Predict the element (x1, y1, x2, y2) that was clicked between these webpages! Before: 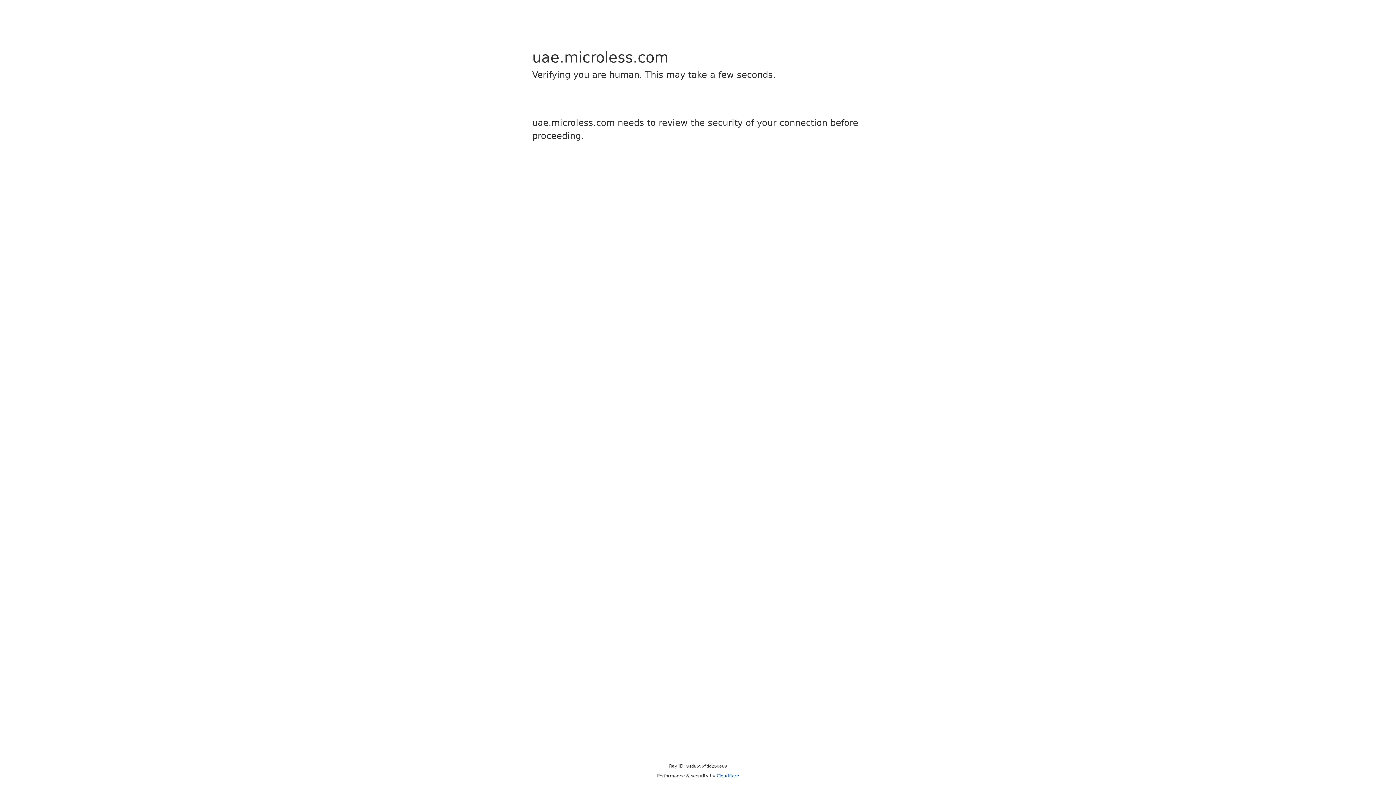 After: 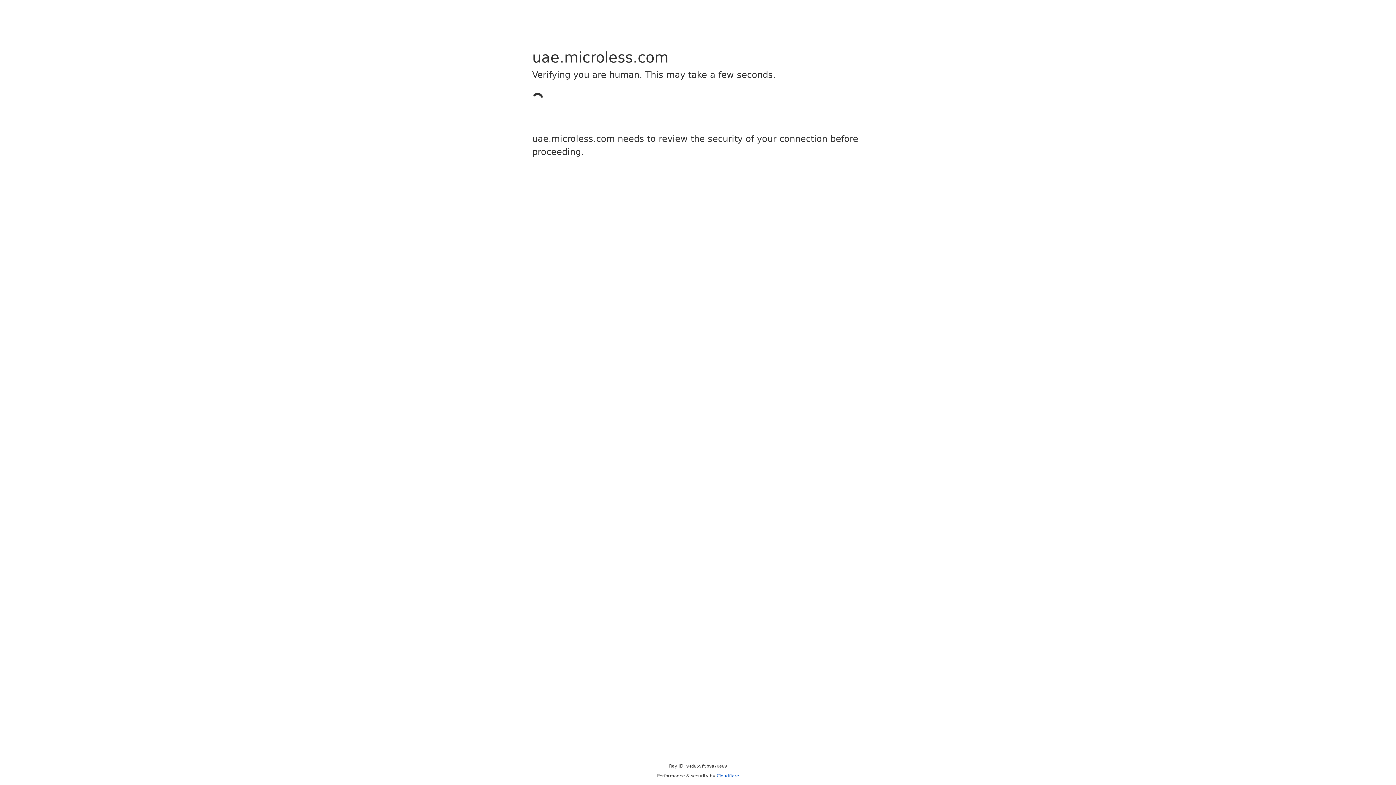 Action: label: Cloudflare bbox: (716, 773, 739, 778)